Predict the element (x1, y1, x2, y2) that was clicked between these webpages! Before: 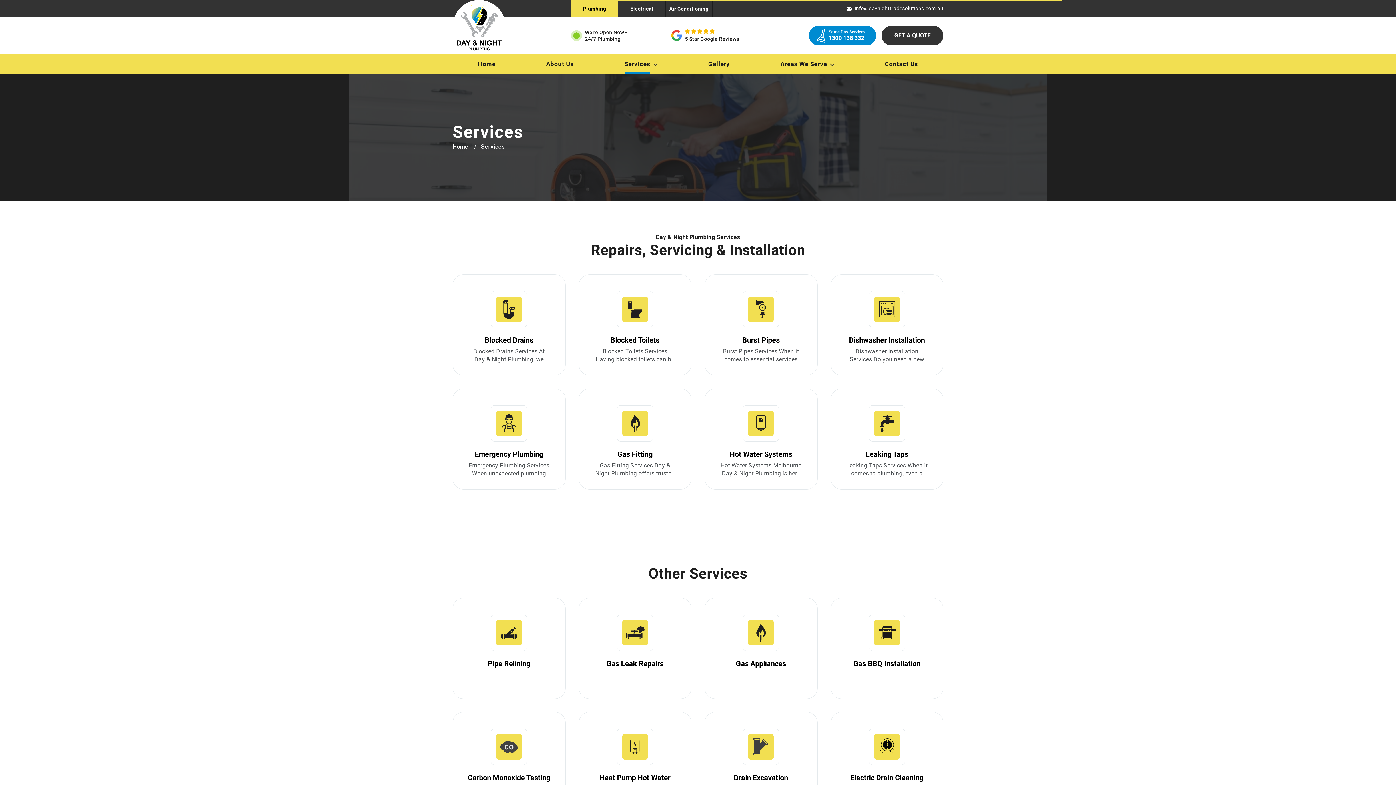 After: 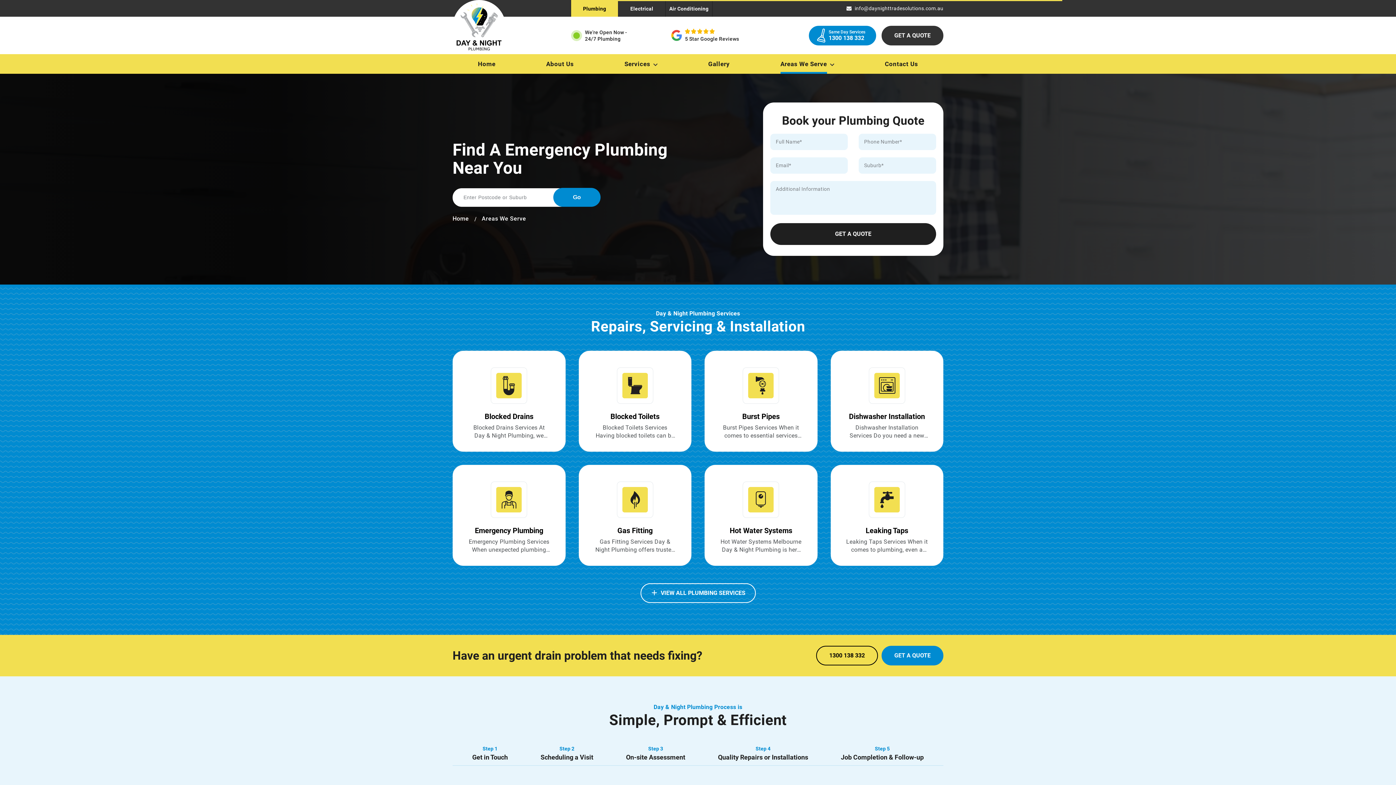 Action: bbox: (780, 54, 827, 73) label: Areas We Serve